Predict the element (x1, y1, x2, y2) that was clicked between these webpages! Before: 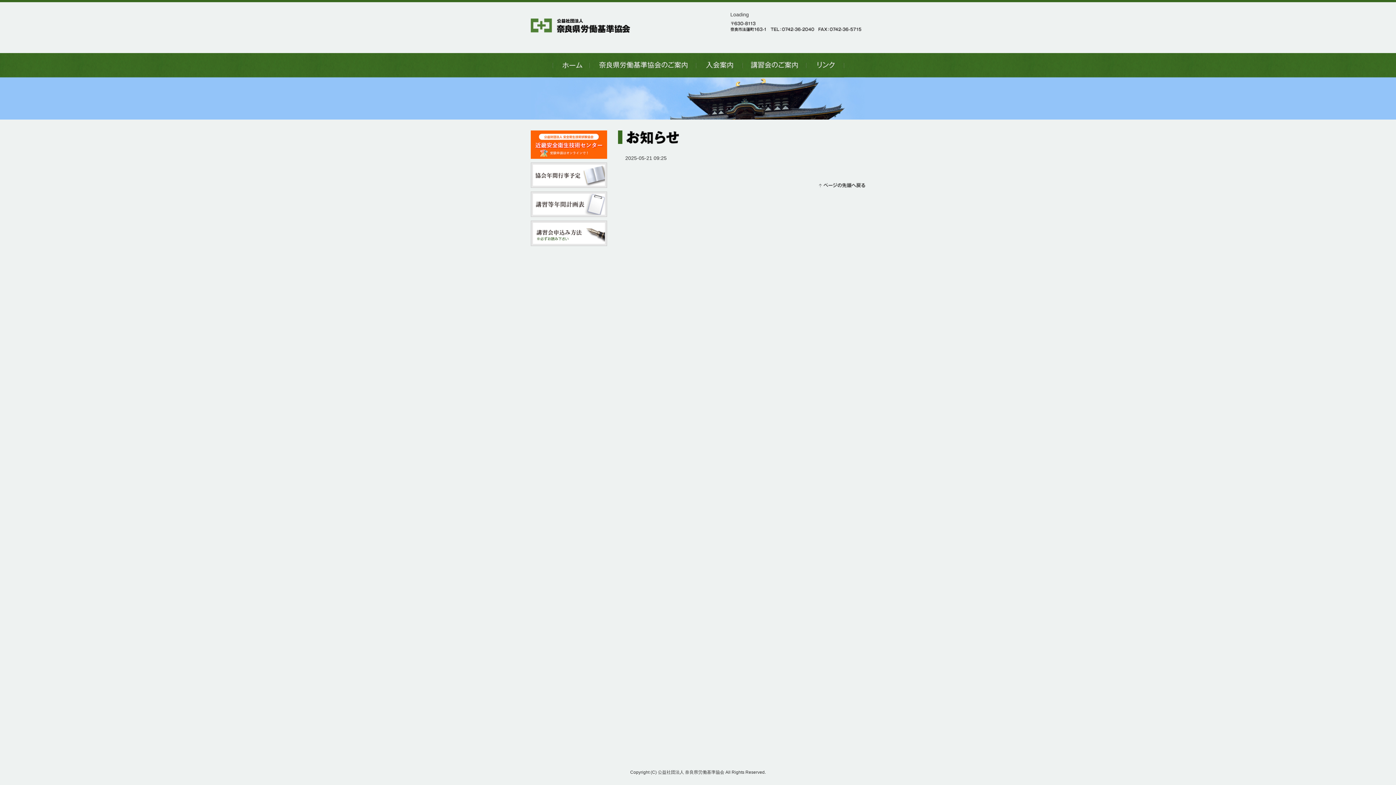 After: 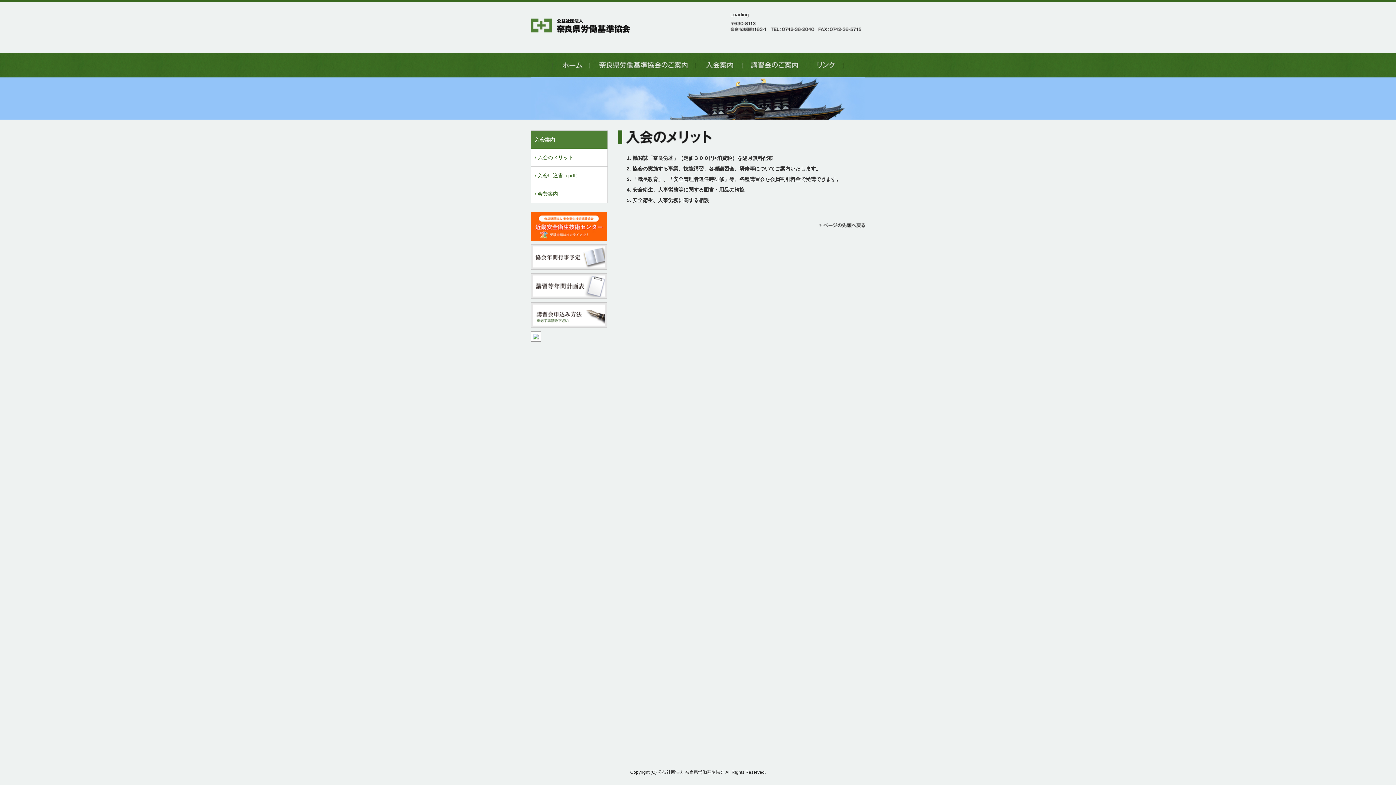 Action: bbox: (695, 70, 742, 76)